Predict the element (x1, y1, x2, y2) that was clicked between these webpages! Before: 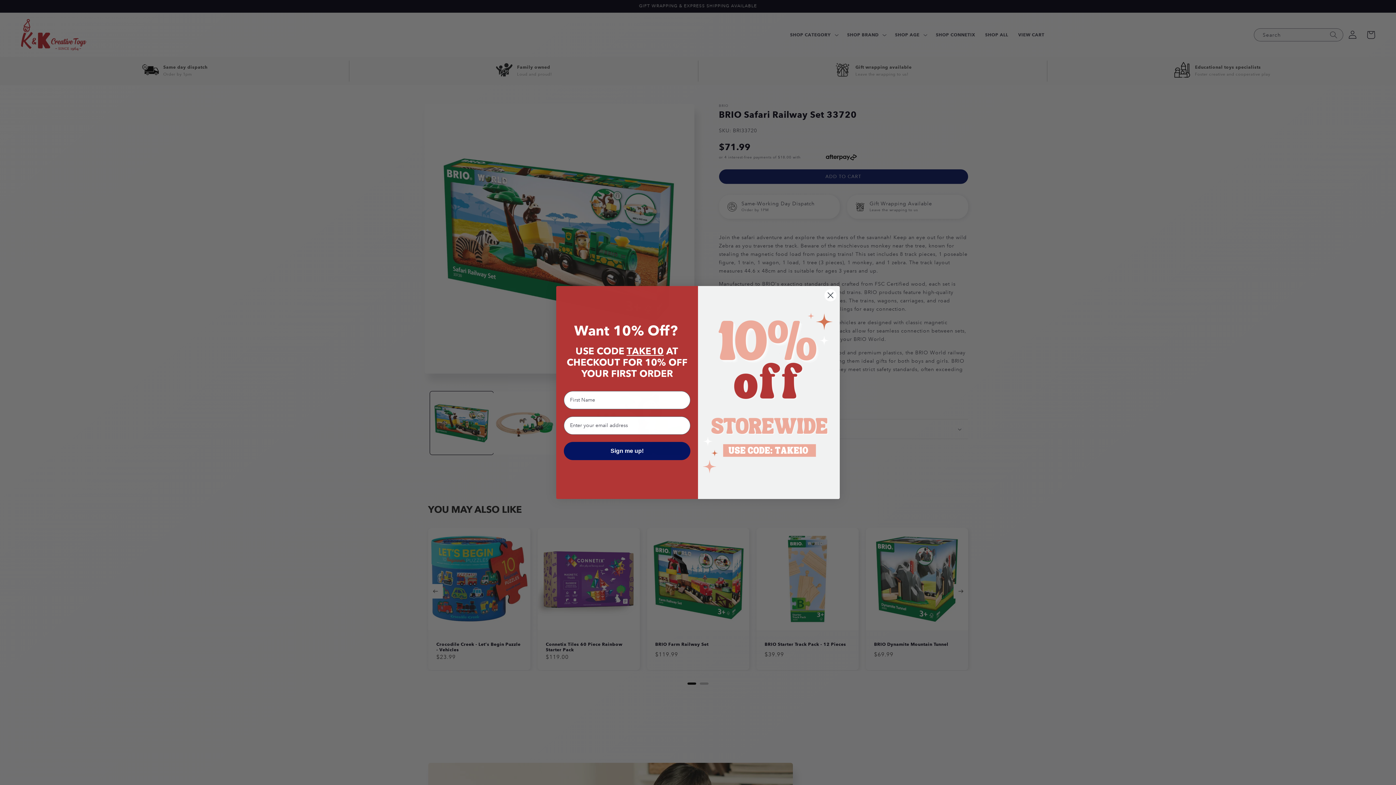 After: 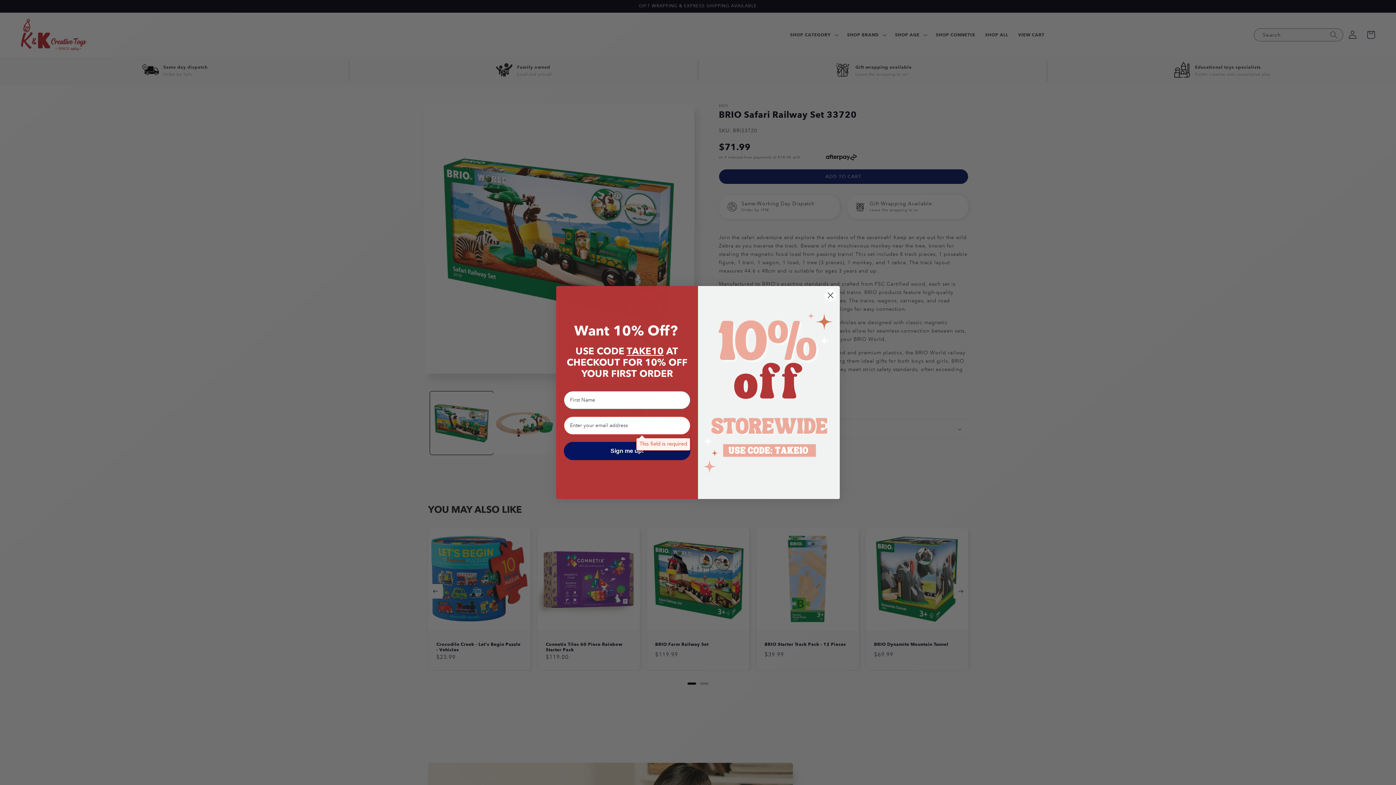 Action: bbox: (564, 442, 690, 460) label: Sign me up!